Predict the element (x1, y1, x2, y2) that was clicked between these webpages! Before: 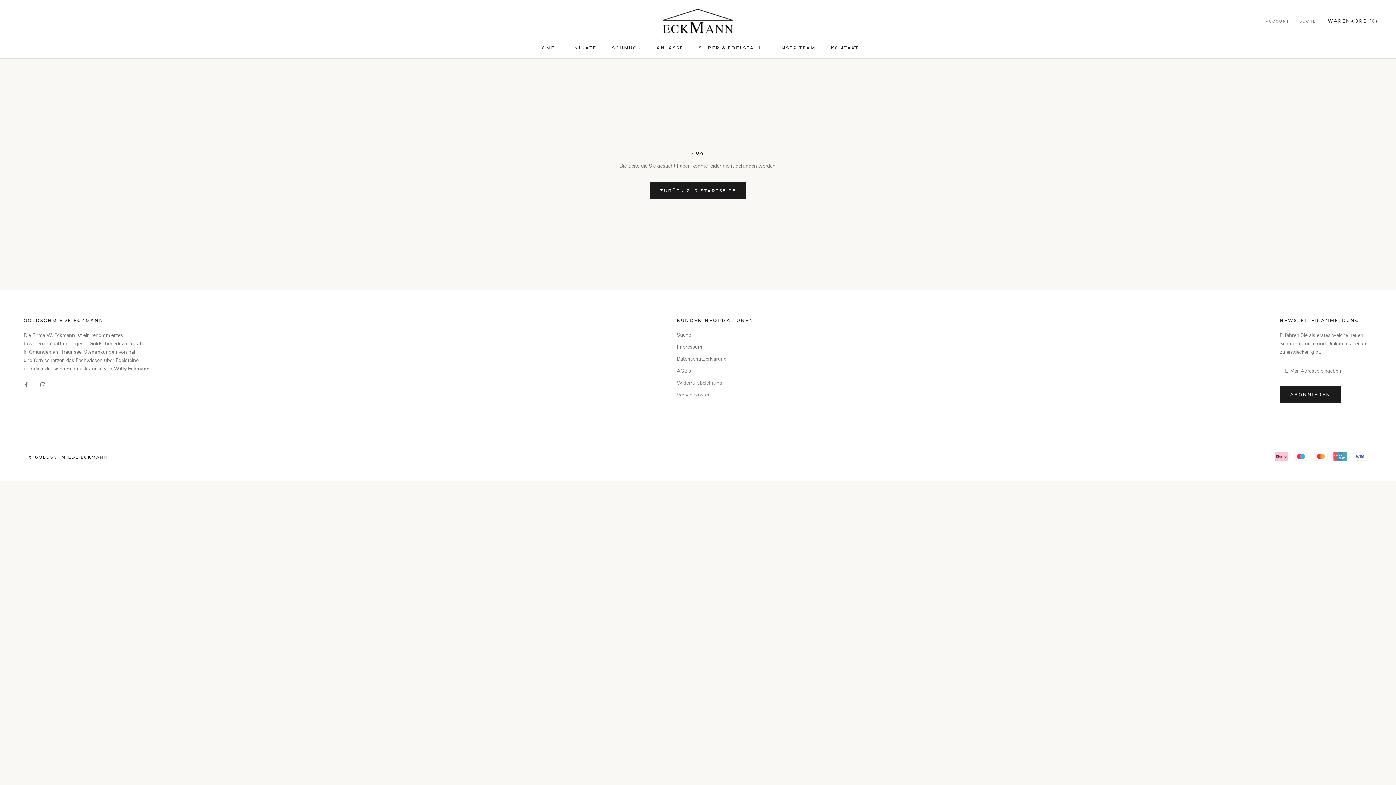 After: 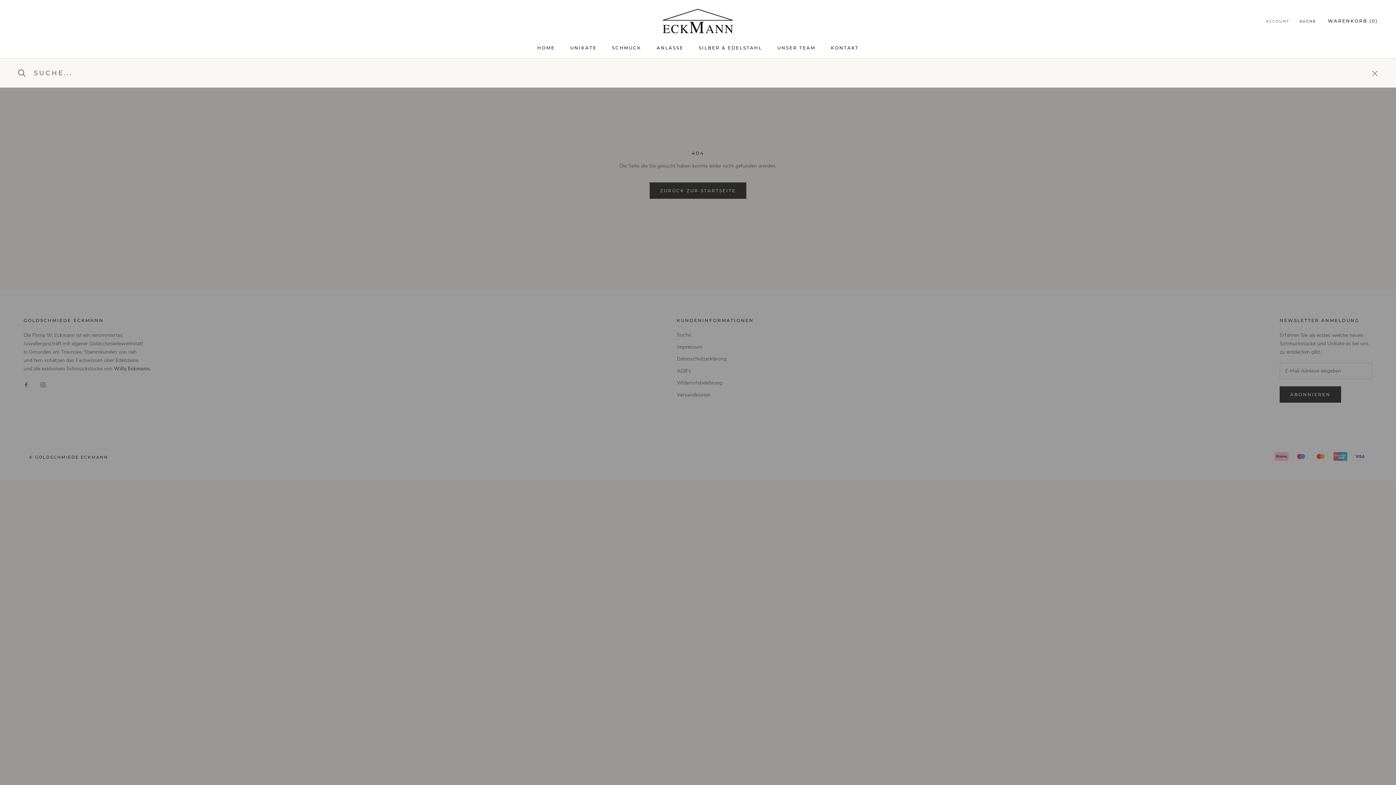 Action: label: SUCHE bbox: (1299, 18, 1316, 24)